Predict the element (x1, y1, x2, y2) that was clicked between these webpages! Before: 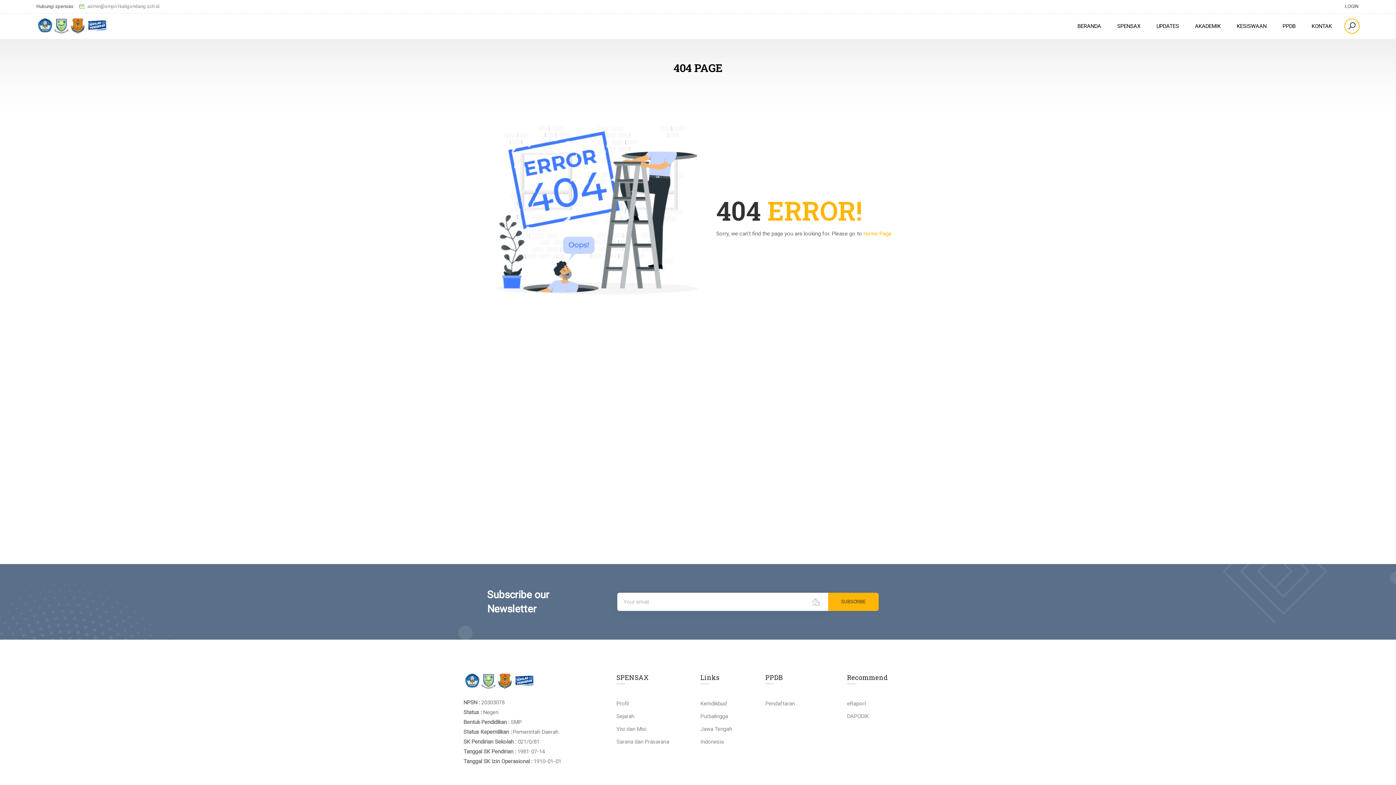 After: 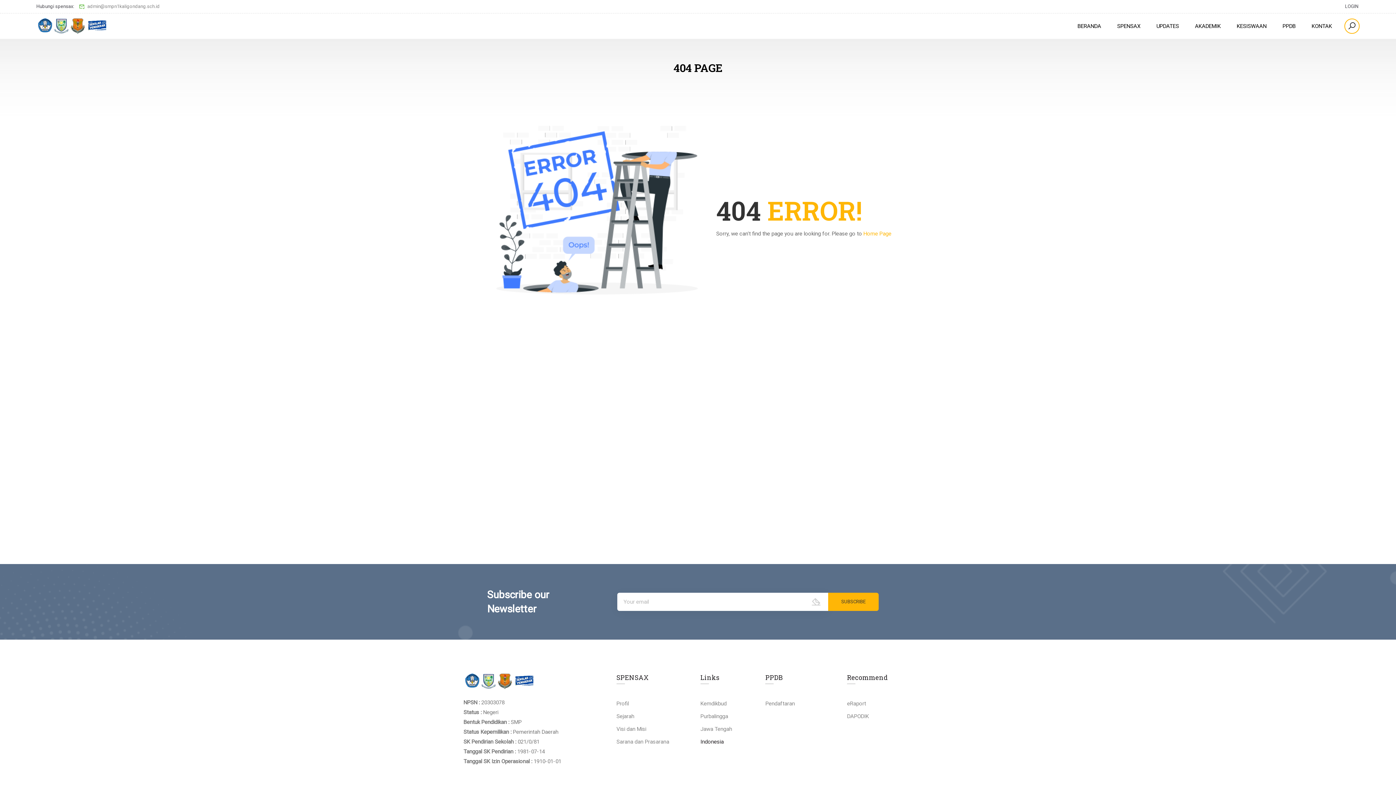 Action: label: Indonesia bbox: (700, 738, 723, 745)